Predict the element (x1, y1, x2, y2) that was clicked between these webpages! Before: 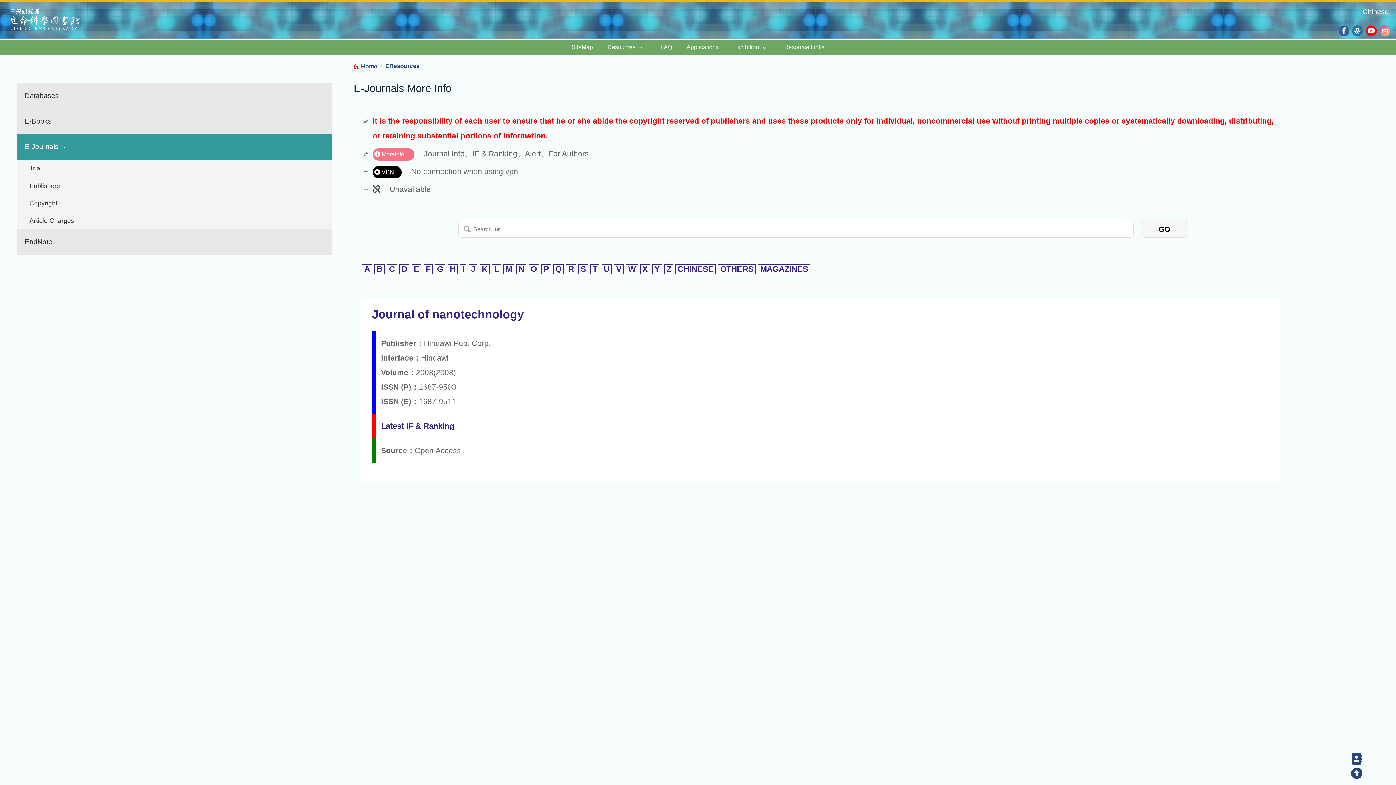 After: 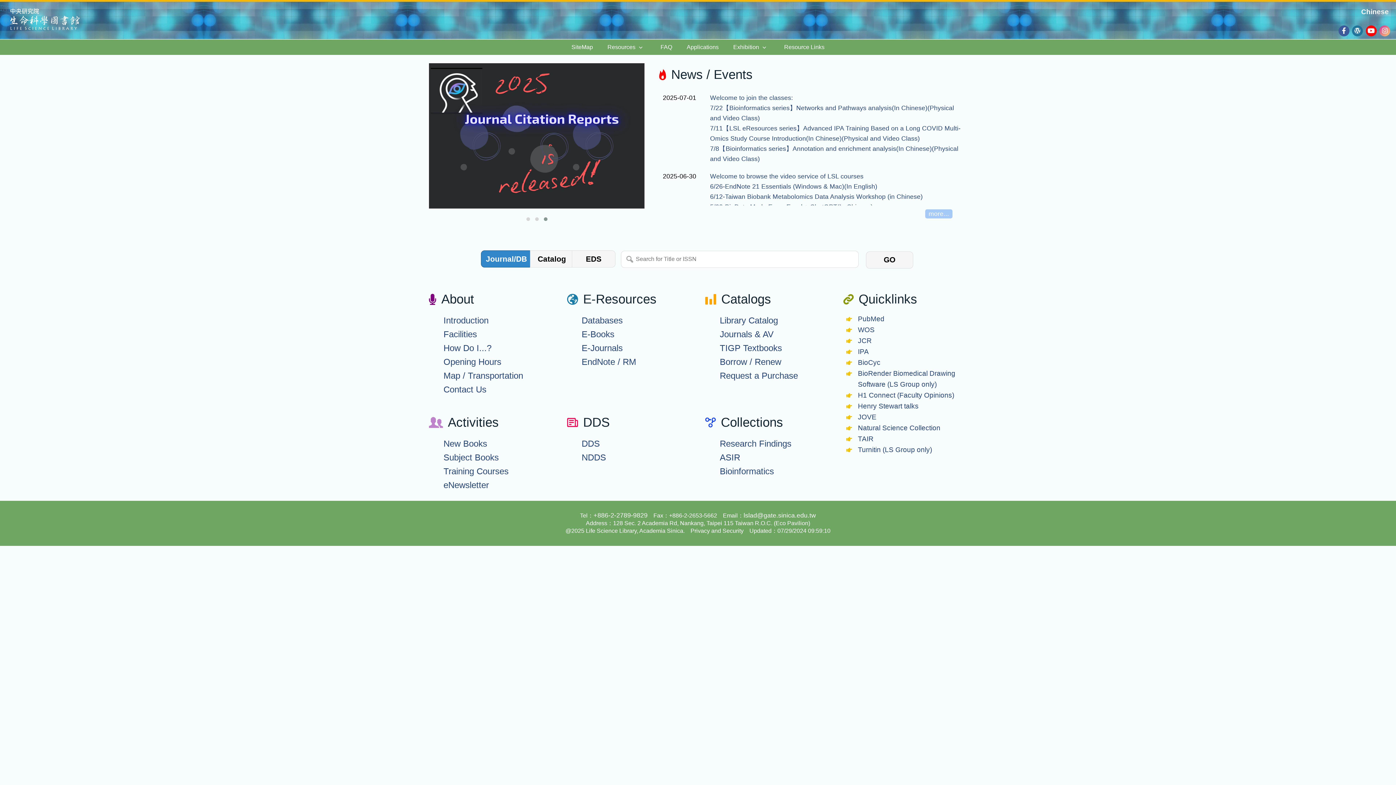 Action: label:  Home bbox: (353, 63, 377, 69)